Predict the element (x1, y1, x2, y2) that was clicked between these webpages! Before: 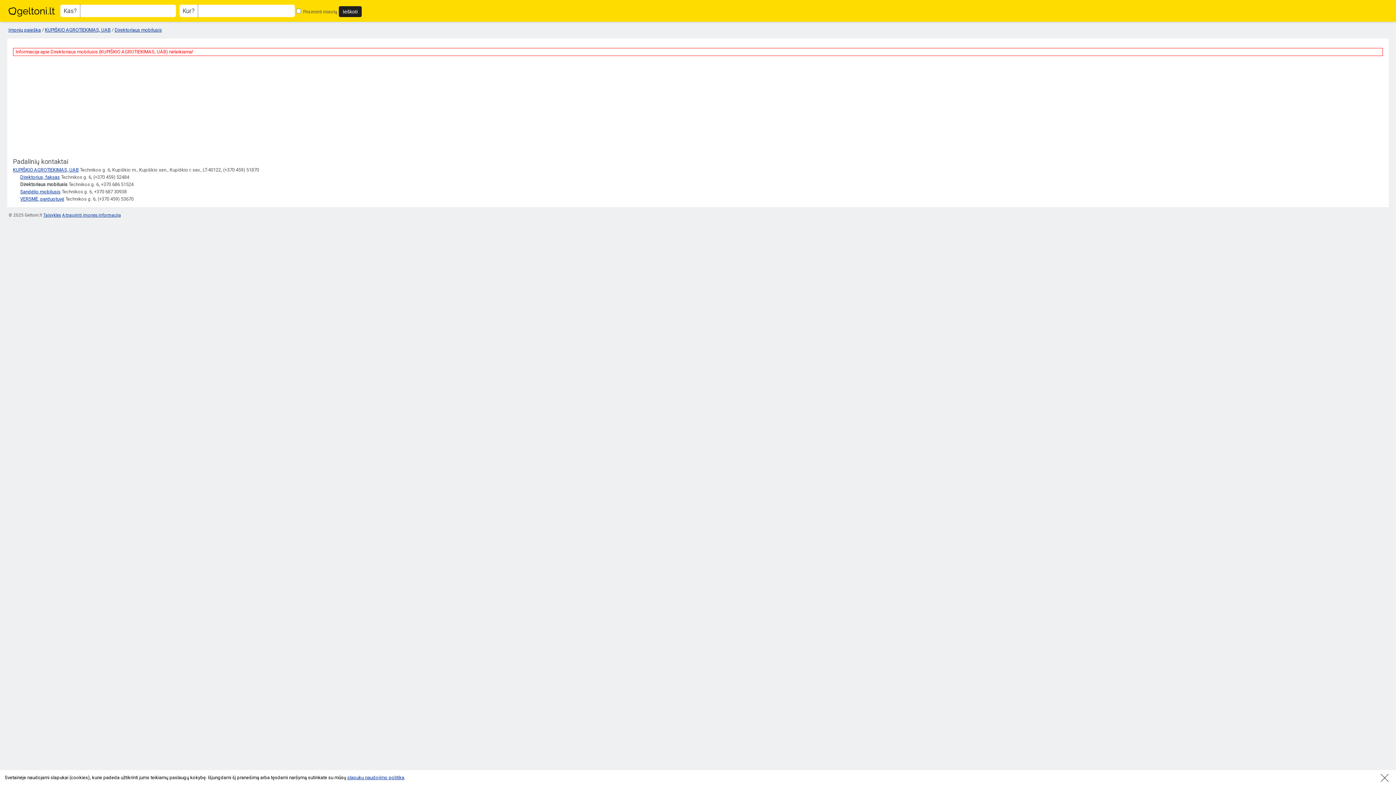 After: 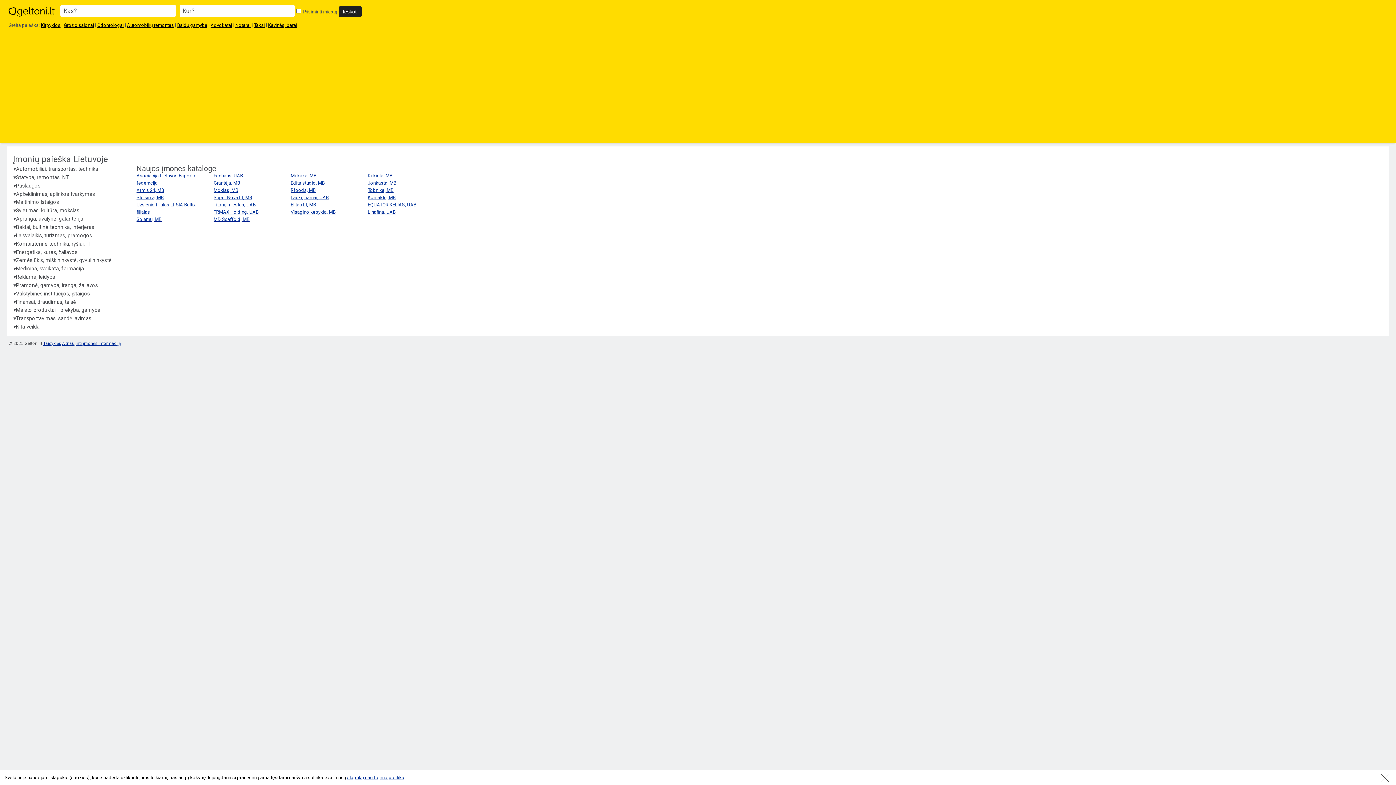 Action: label: slapukų naudojimo politika bbox: (347, 775, 404, 780)